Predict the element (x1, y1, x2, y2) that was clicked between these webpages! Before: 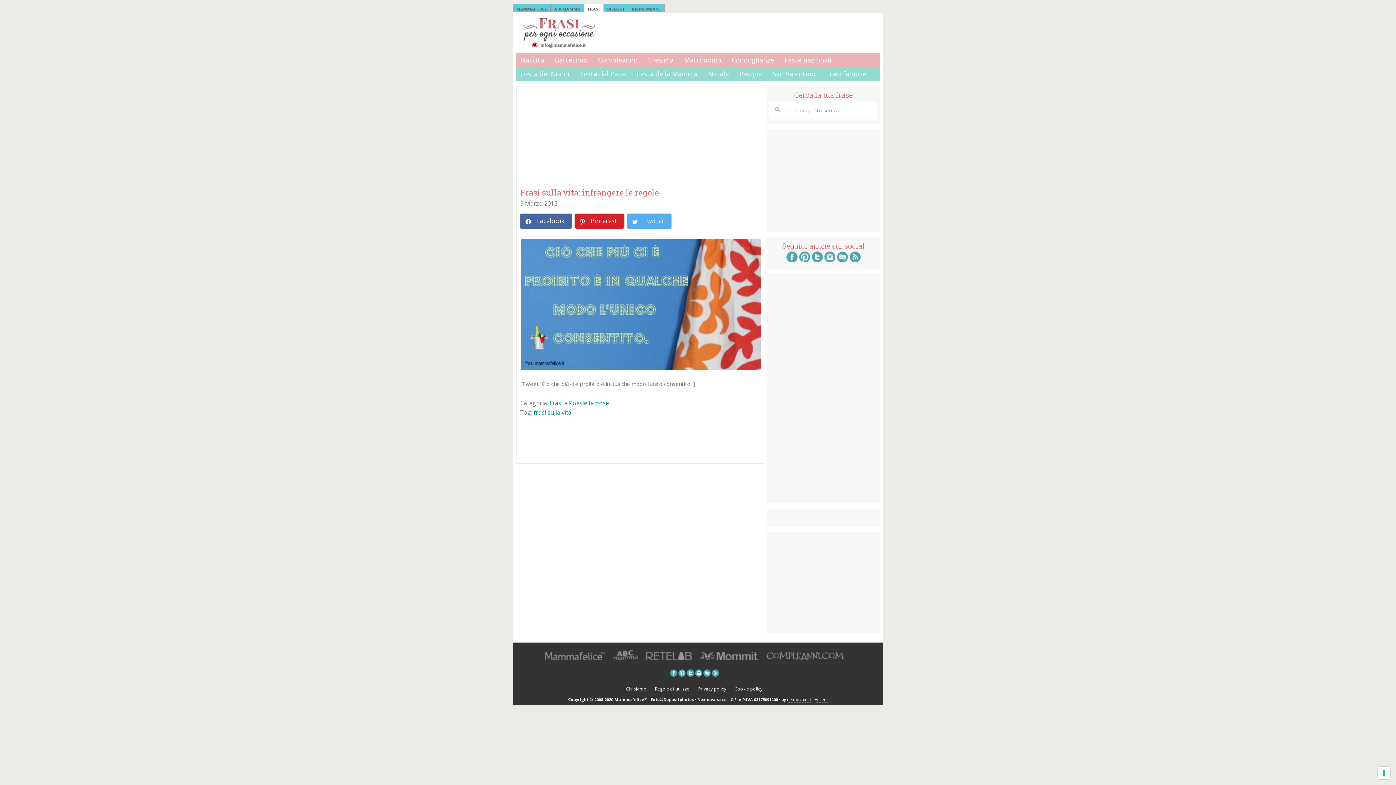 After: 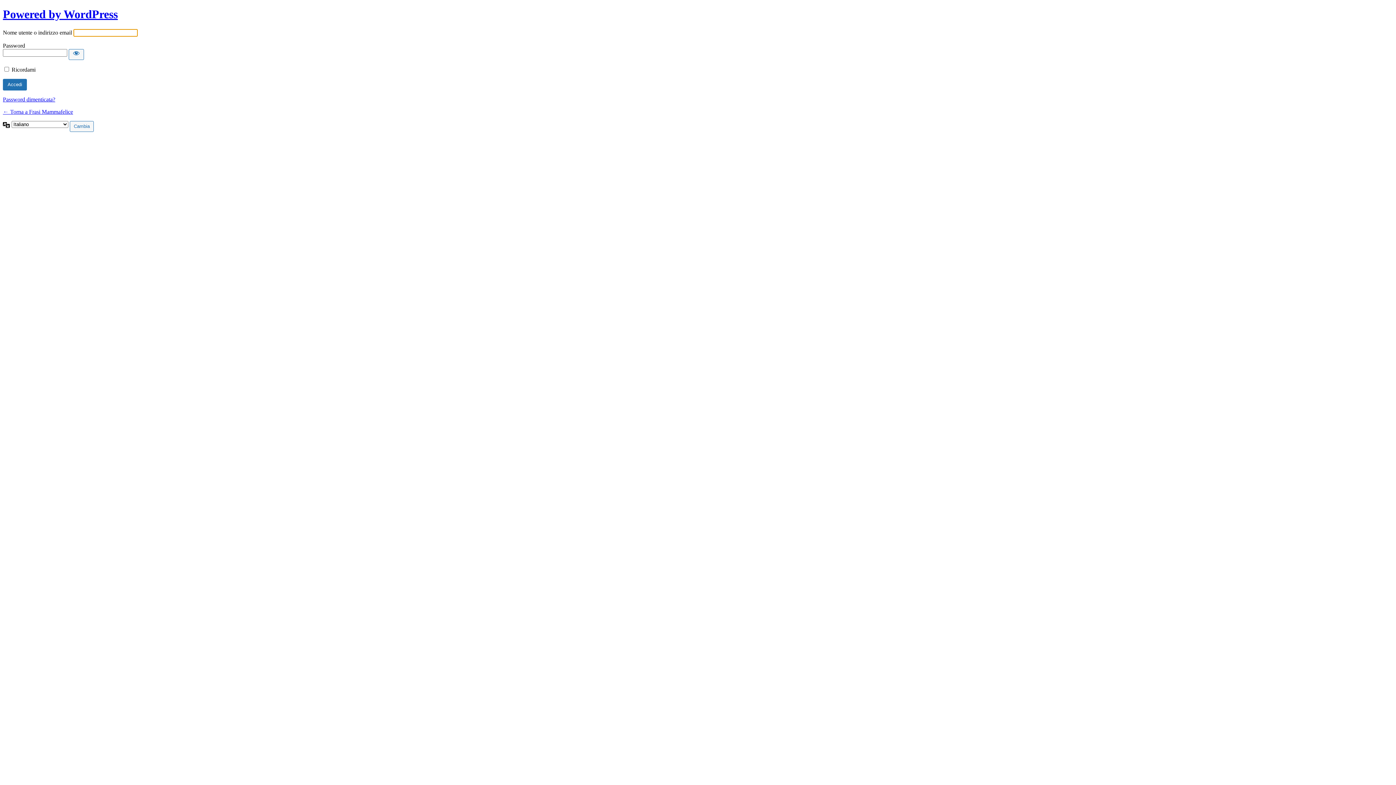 Action: label: Accedi bbox: (814, 697, 828, 702)